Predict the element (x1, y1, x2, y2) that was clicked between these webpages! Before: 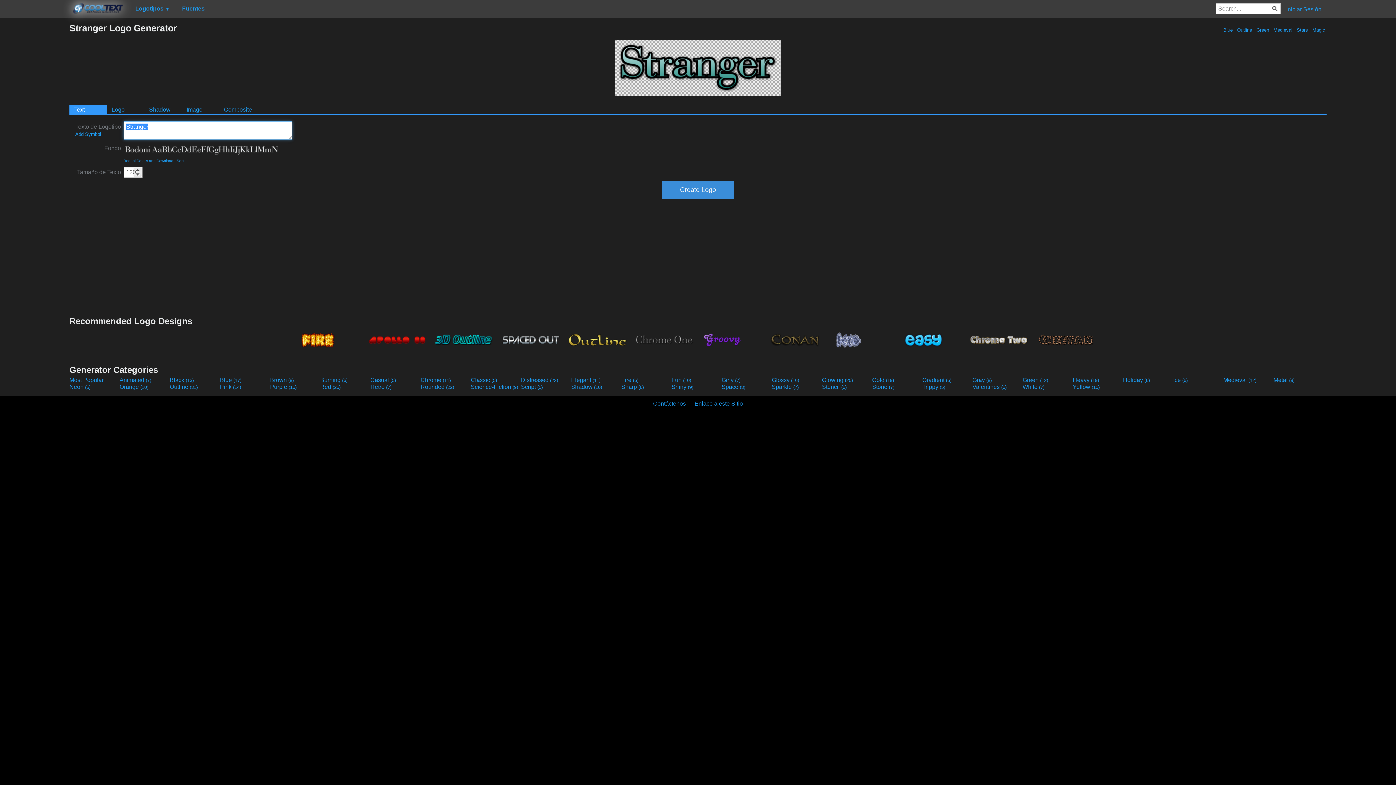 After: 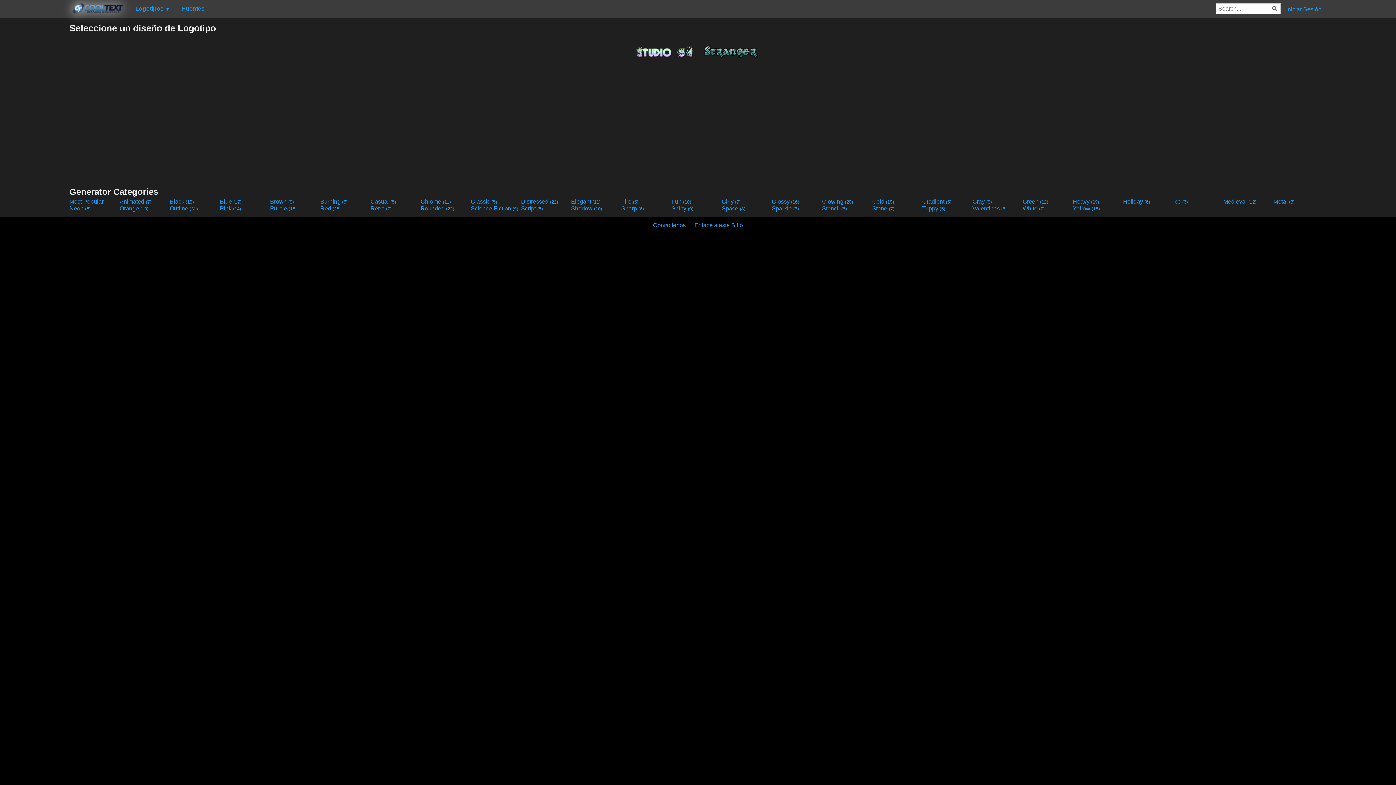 Action: bbox: (1295, 27, 1309, 32) label:  Stars 